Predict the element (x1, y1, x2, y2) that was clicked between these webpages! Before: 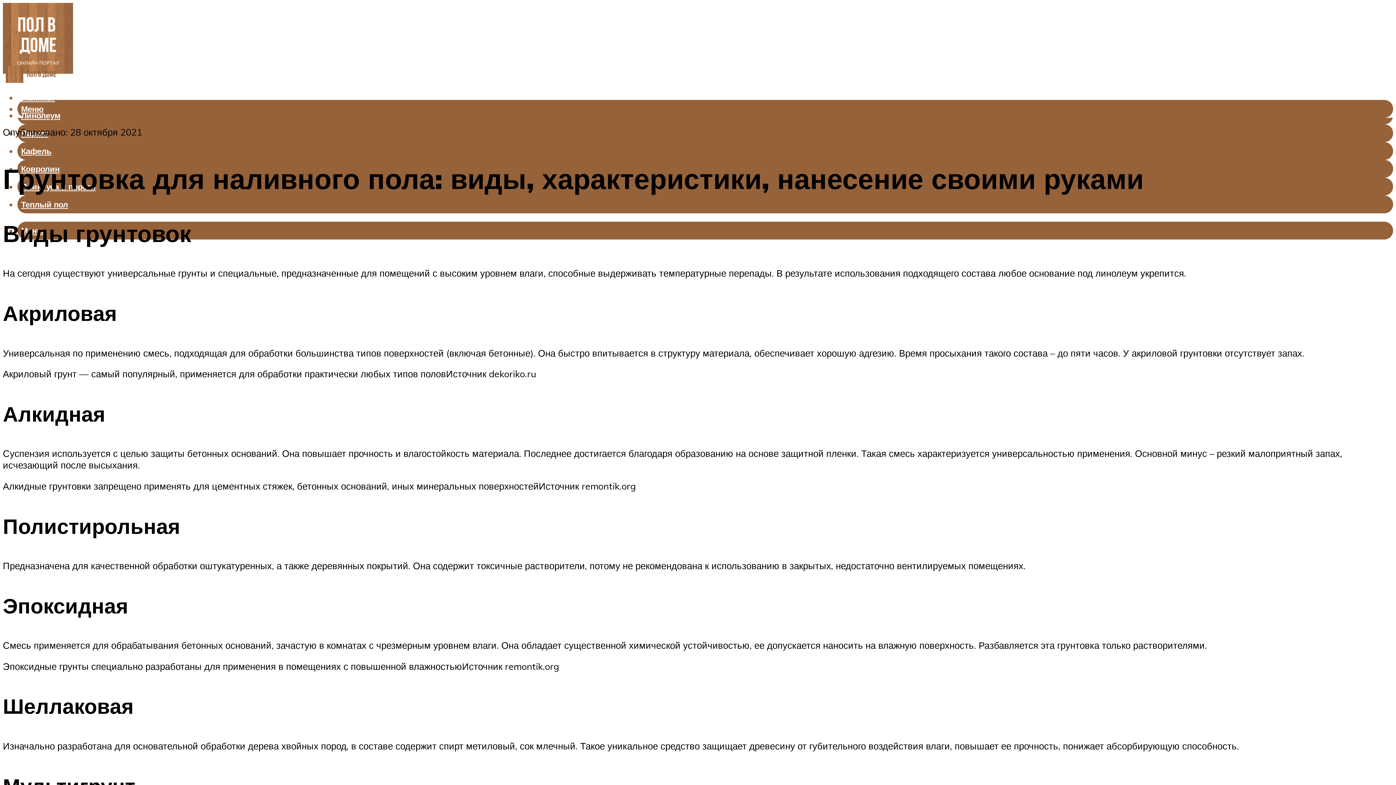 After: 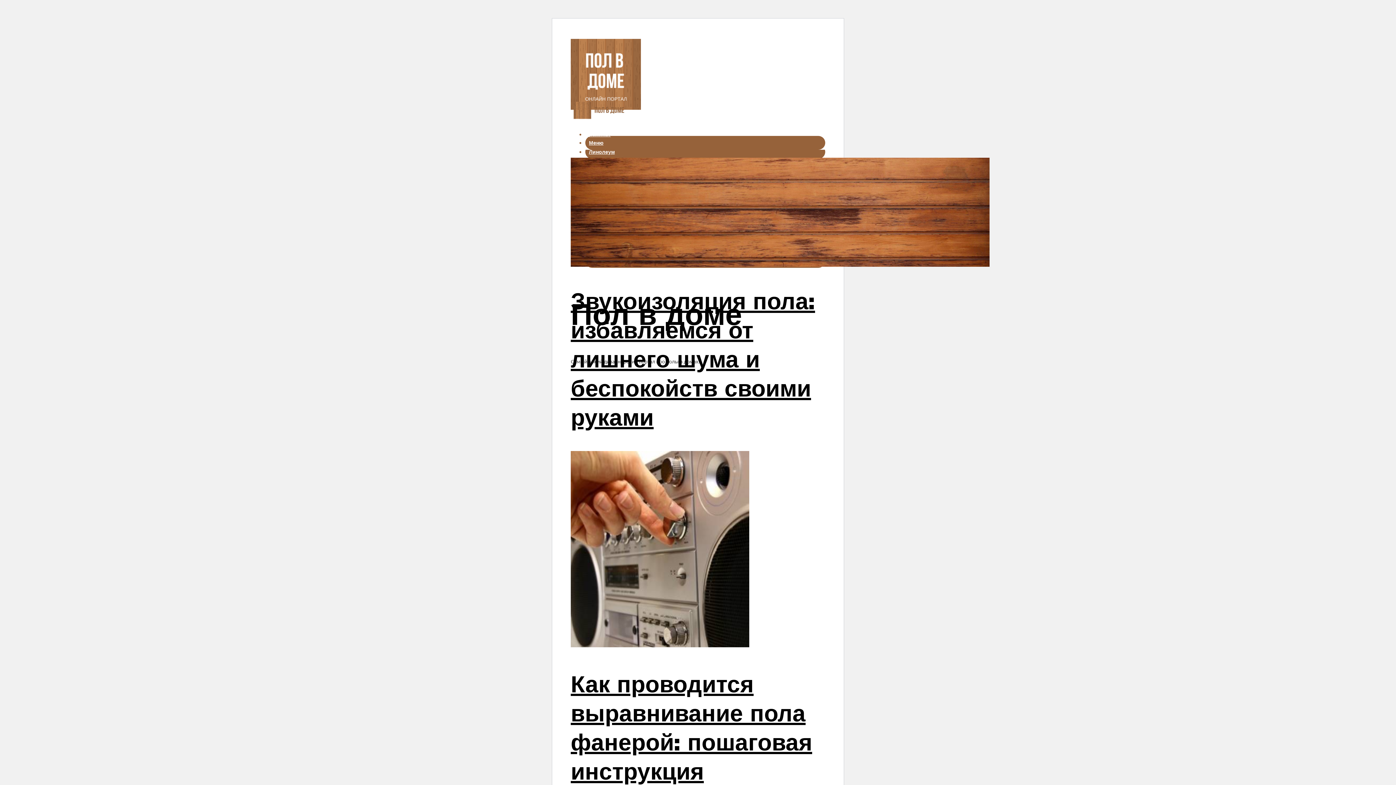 Action: bbox: (2, 57, 60, 92)